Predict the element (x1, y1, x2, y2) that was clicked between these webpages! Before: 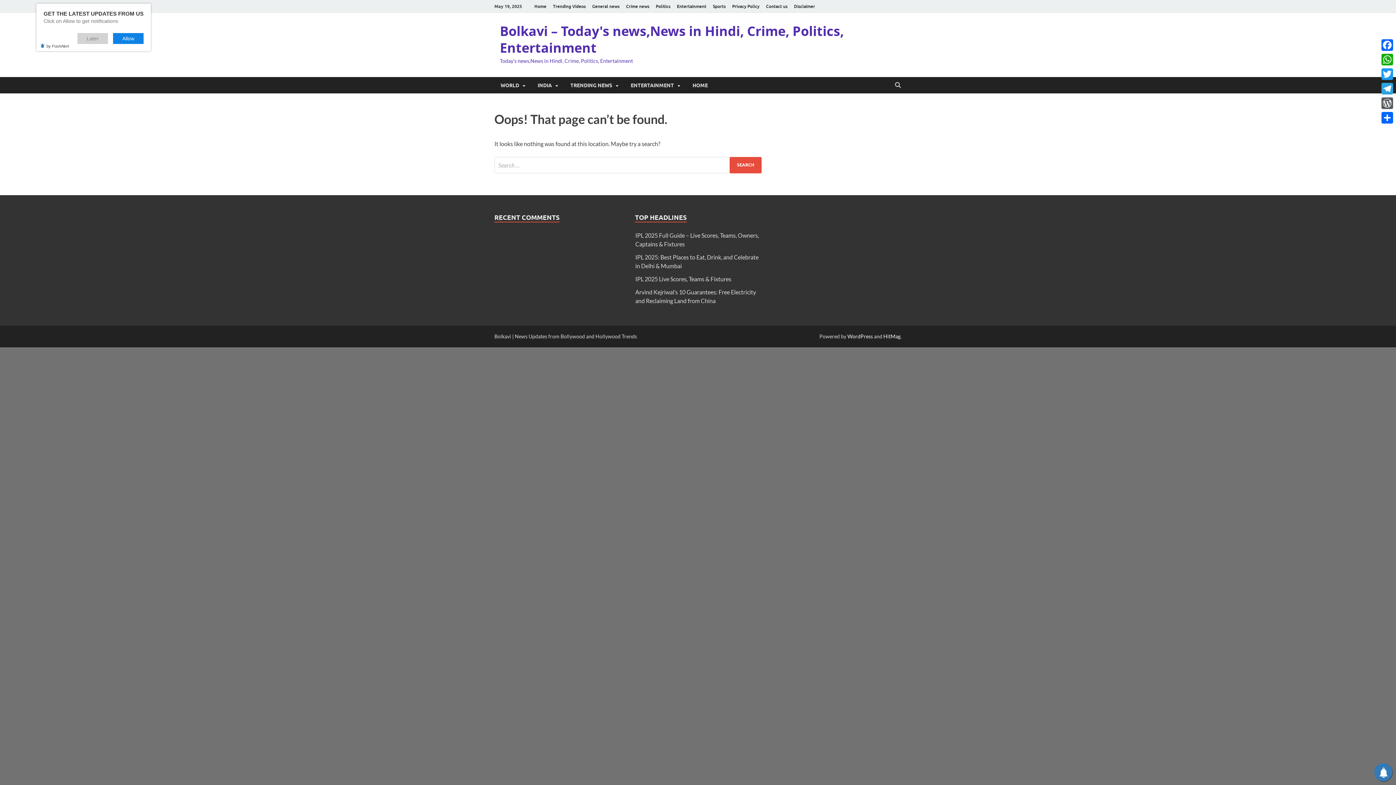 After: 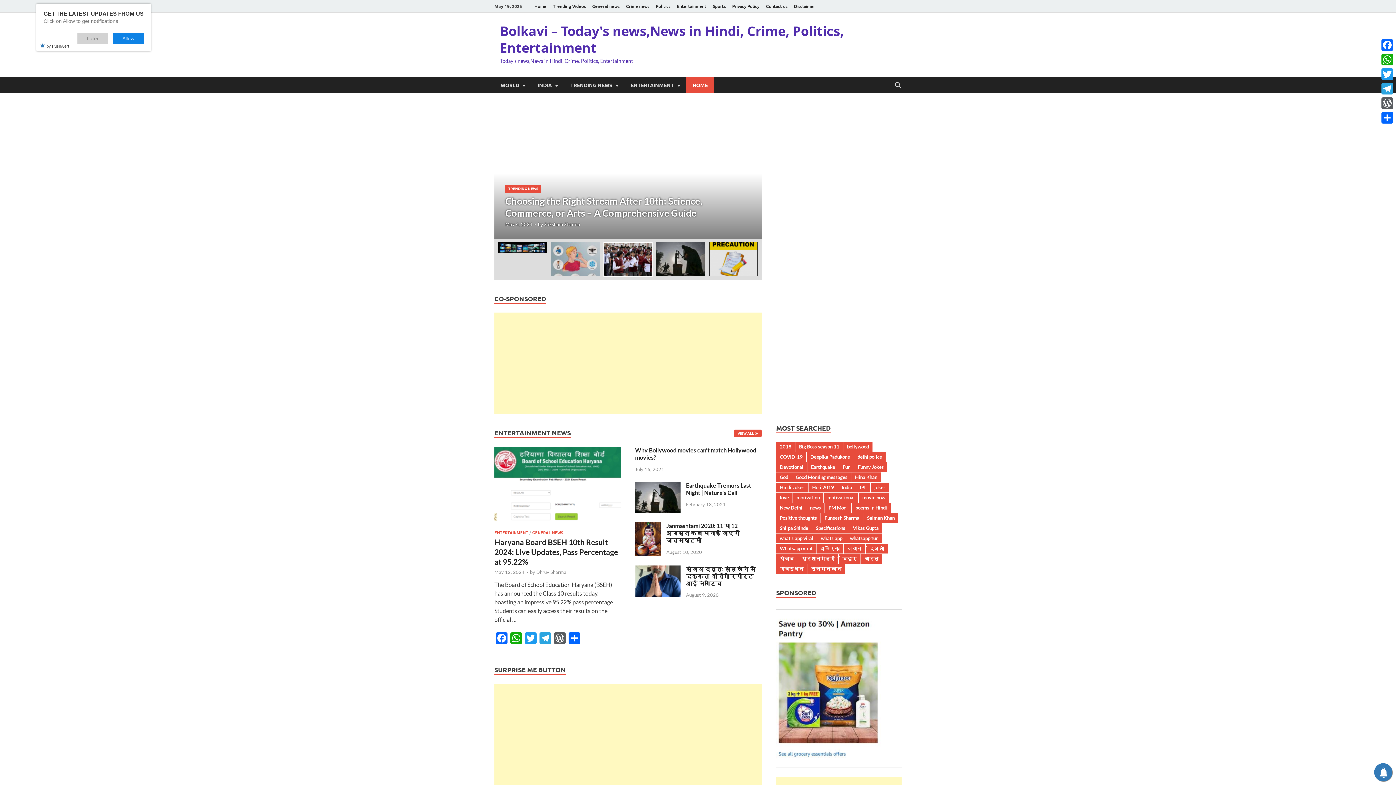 Action: label: HOME bbox: (686, 77, 714, 93)